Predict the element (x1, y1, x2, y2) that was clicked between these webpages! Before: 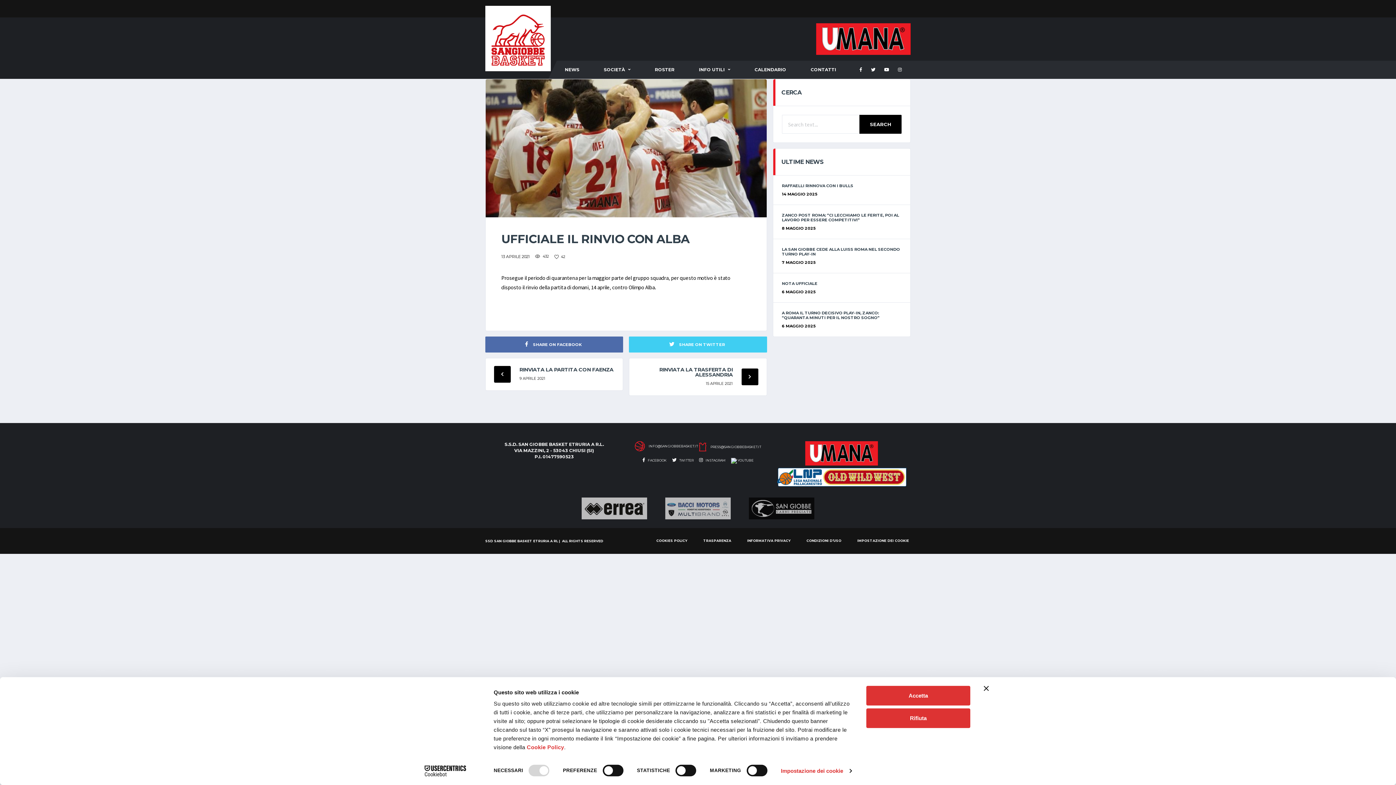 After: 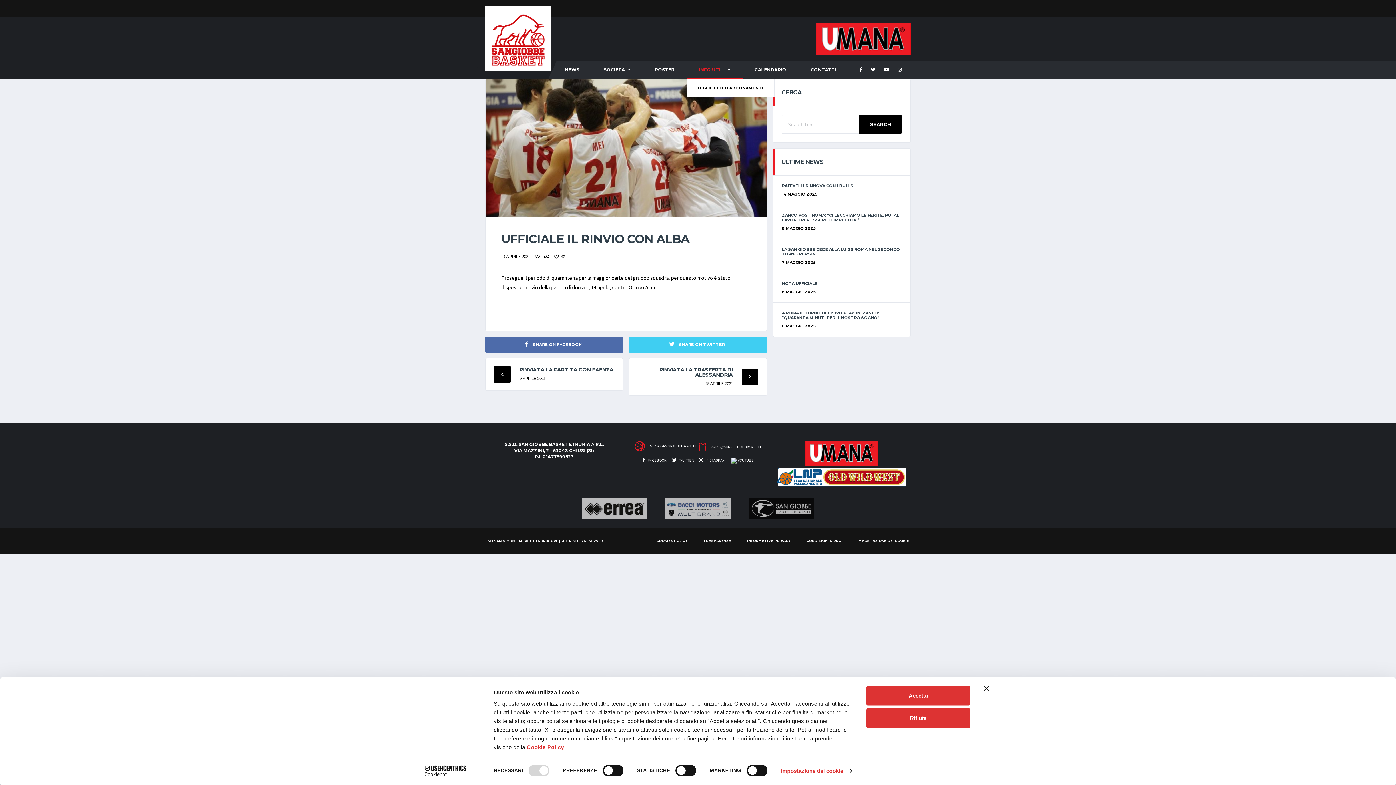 Action: label: INFO UTILI bbox: (686, 60, 742, 78)